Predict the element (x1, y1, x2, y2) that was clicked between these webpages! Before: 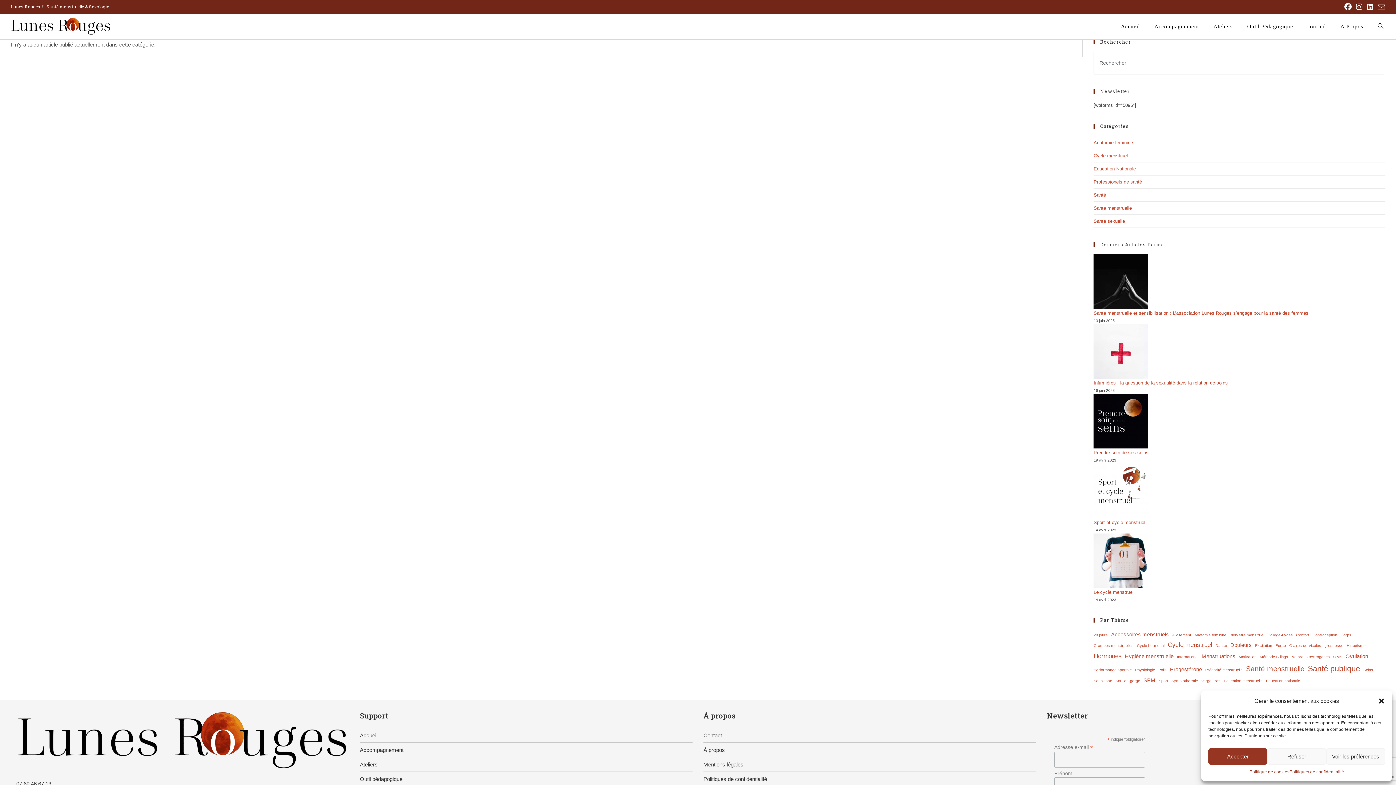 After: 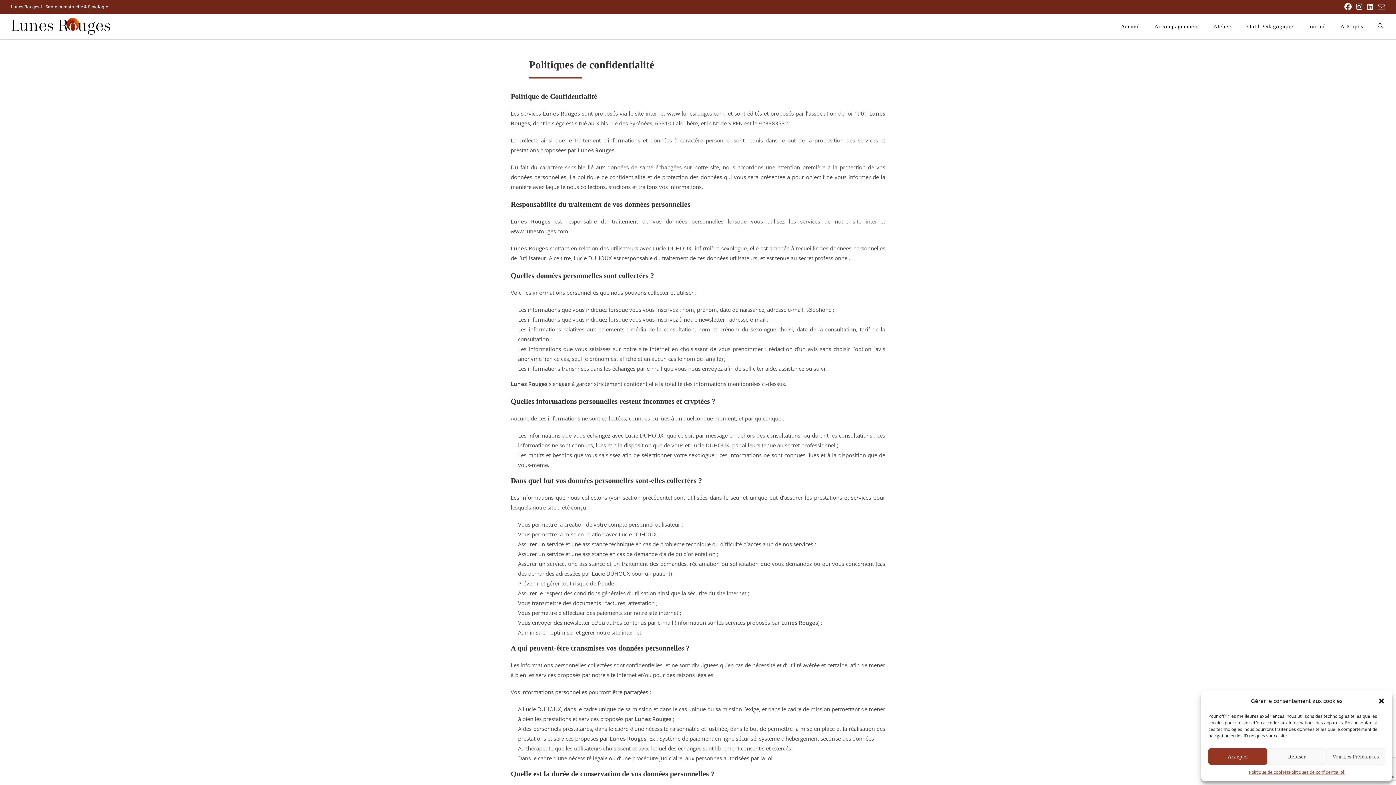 Action: label: Politiques de confidentialité bbox: (703, 776, 767, 782)